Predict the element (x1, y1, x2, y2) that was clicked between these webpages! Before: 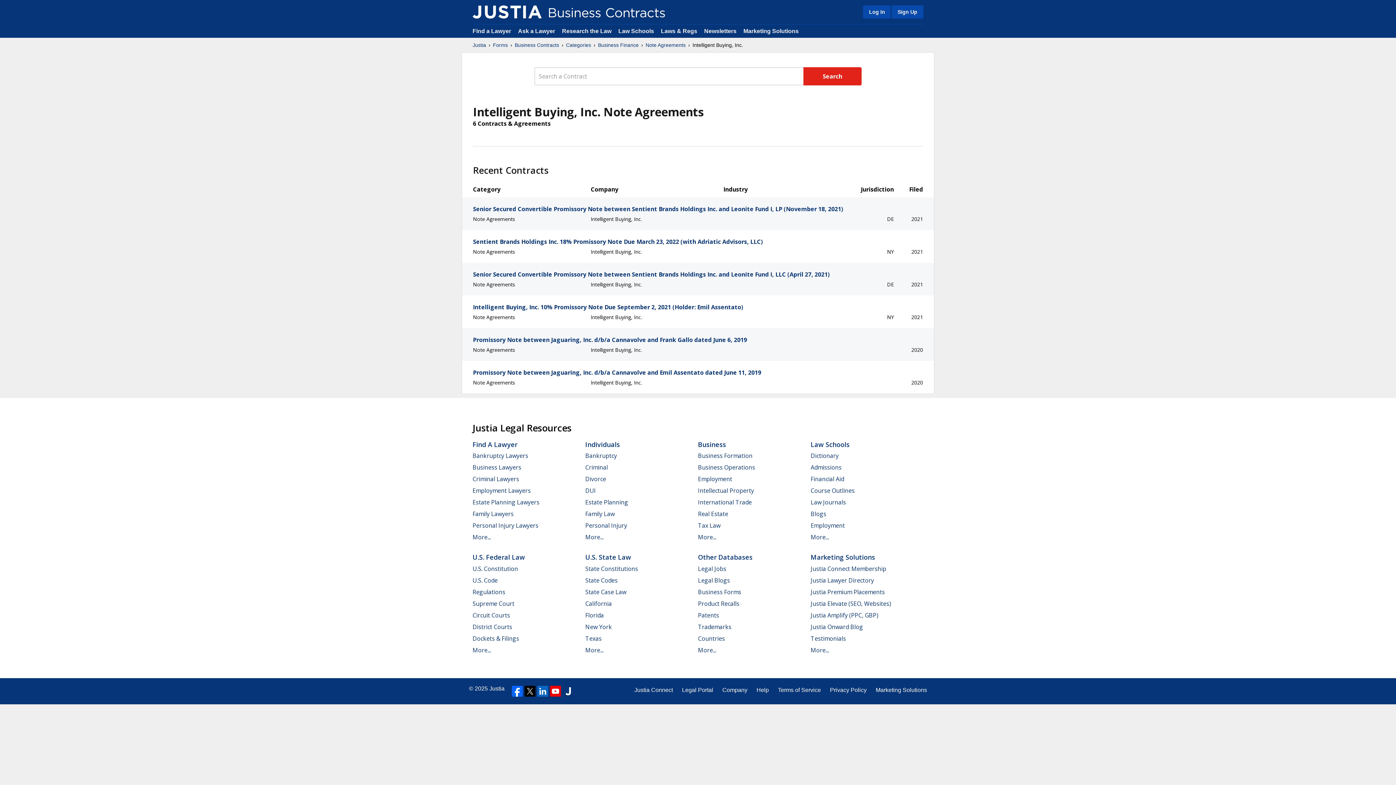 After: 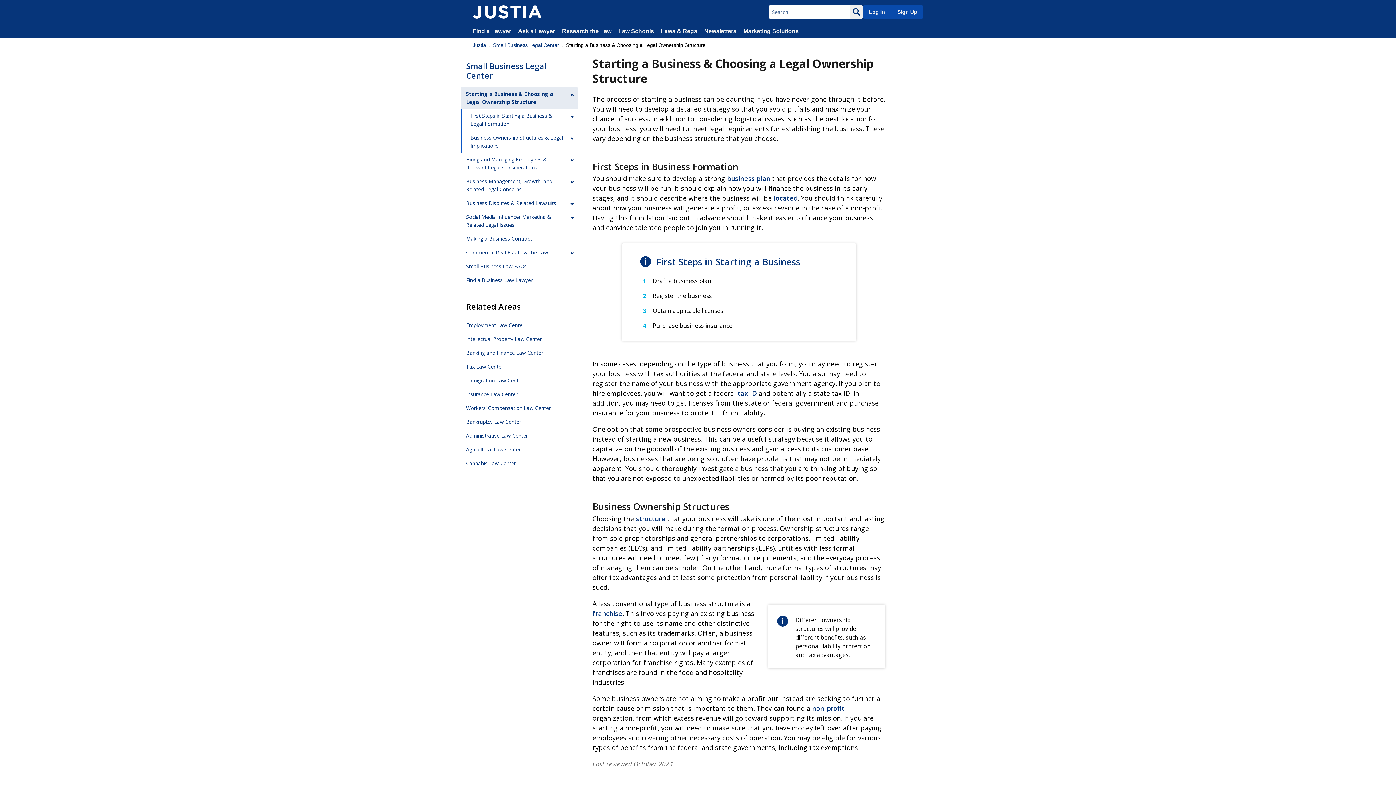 Action: bbox: (698, 452, 752, 460) label: Business Formation